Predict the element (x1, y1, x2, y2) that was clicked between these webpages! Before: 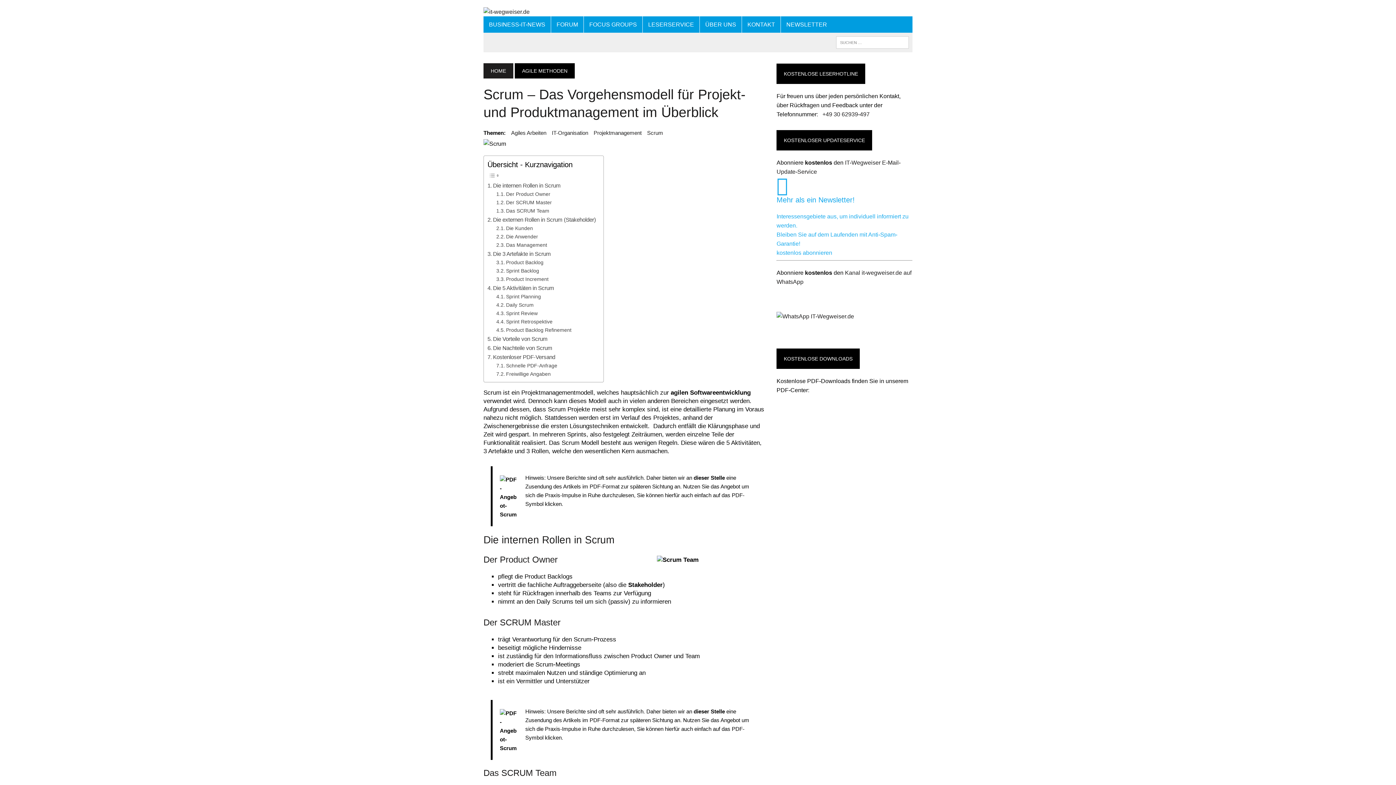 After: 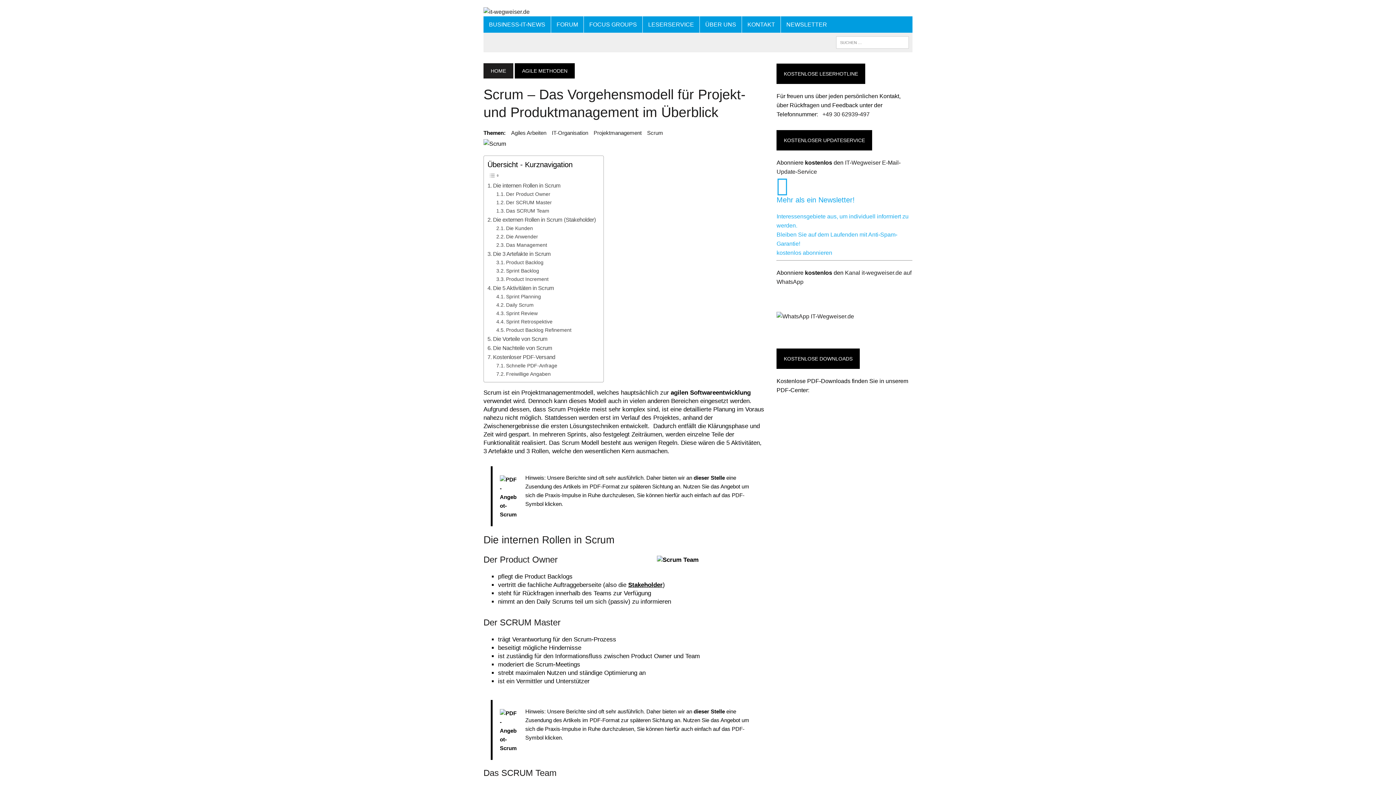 Action: bbox: (628, 581, 662, 588) label: Stakeholder